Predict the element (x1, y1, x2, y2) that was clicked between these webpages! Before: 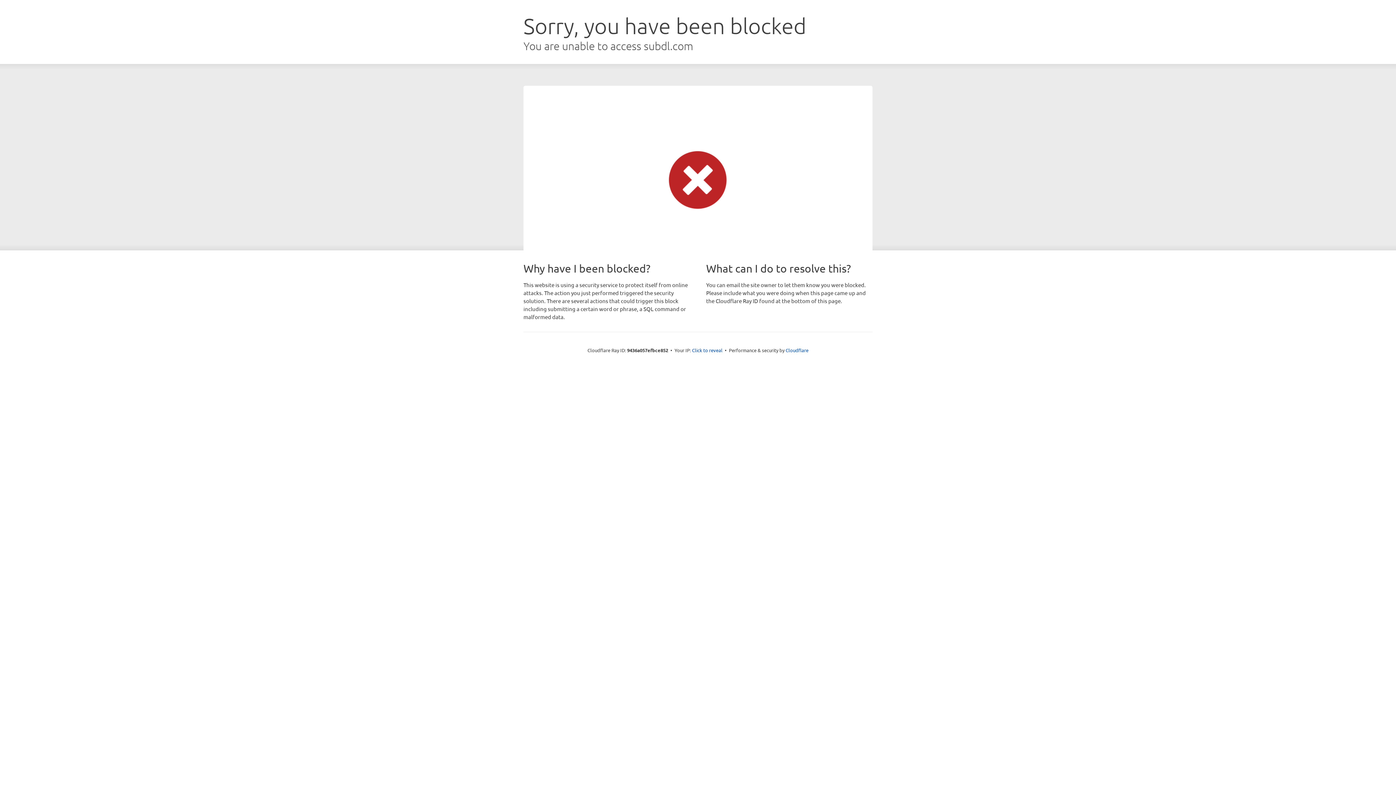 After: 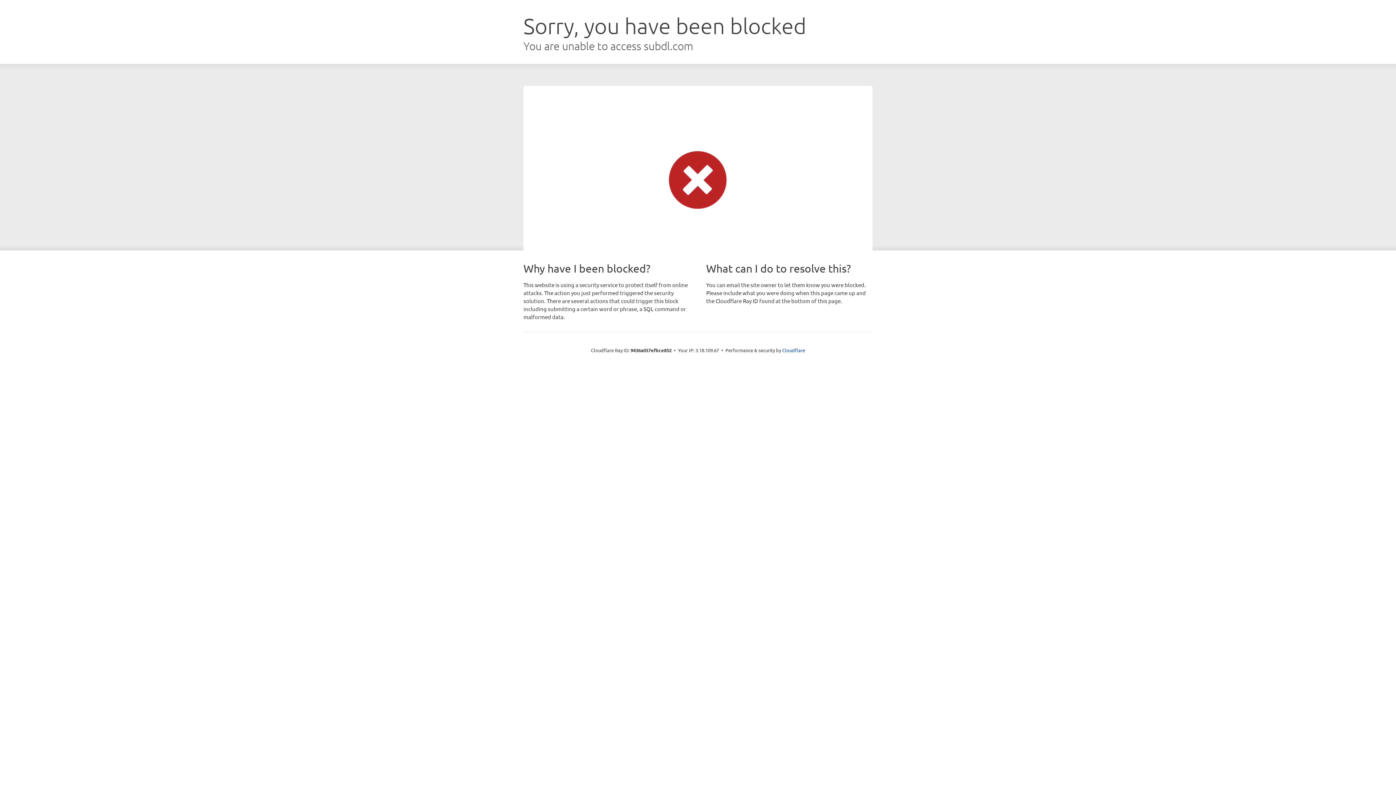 Action: label: Click to reveal bbox: (692, 346, 722, 353)